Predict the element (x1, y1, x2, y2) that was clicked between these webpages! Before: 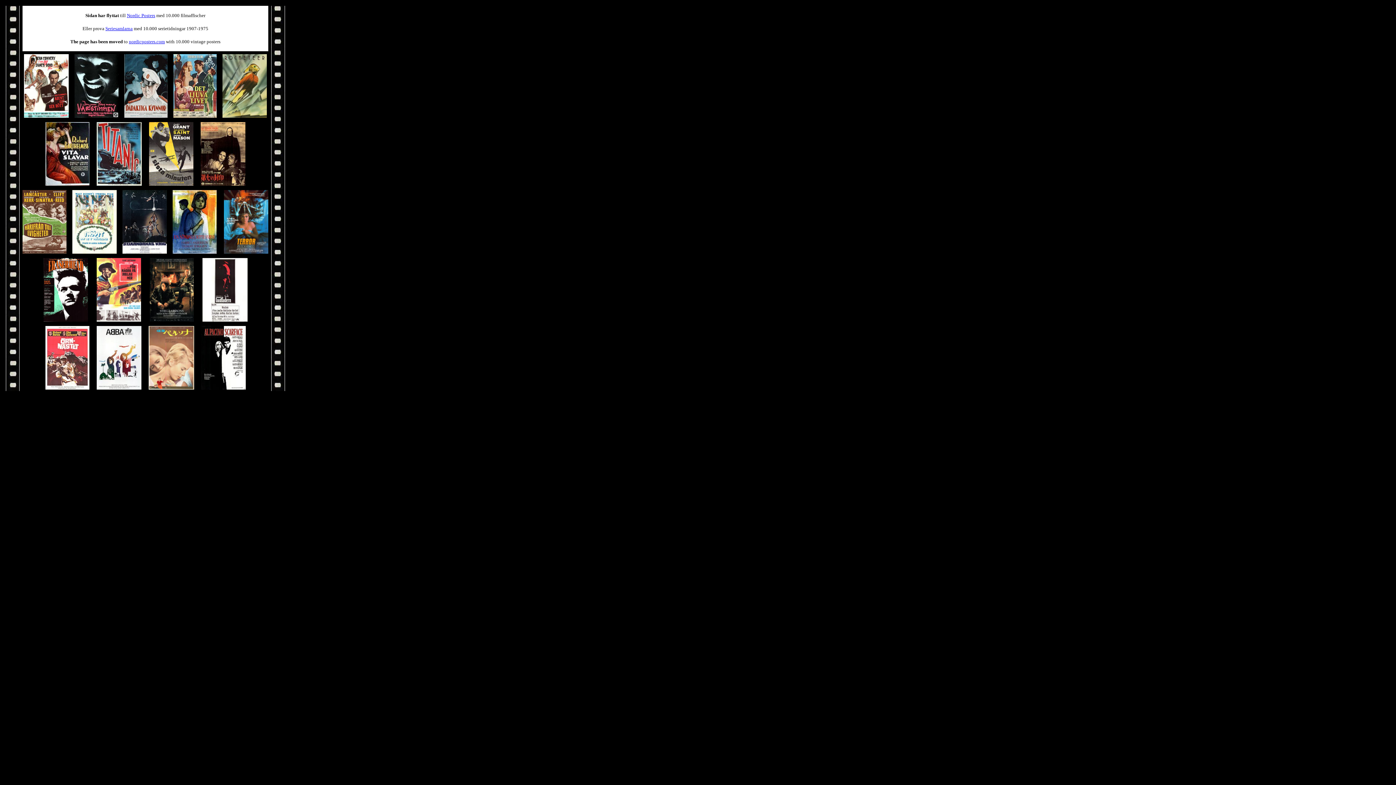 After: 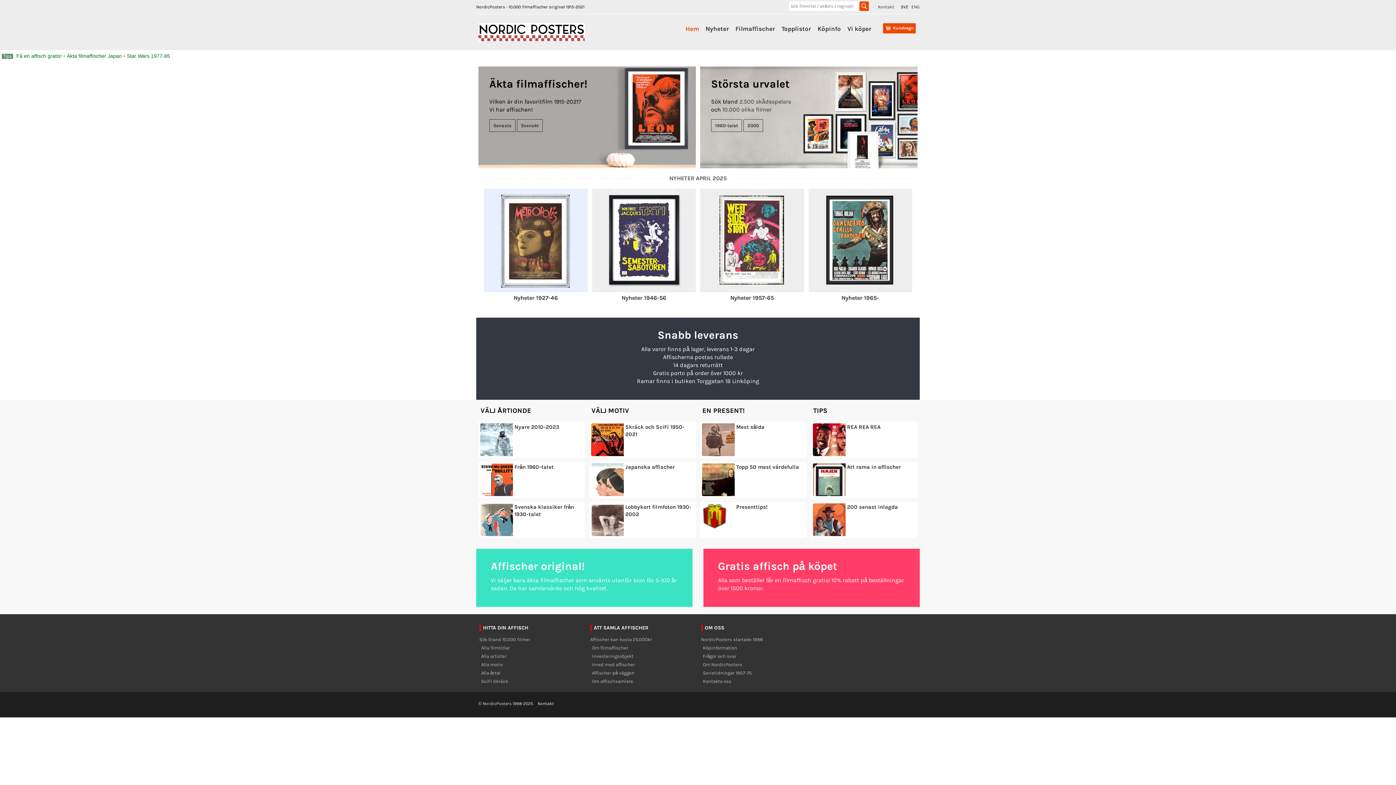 Action: bbox: (96, 316, 140, 322)